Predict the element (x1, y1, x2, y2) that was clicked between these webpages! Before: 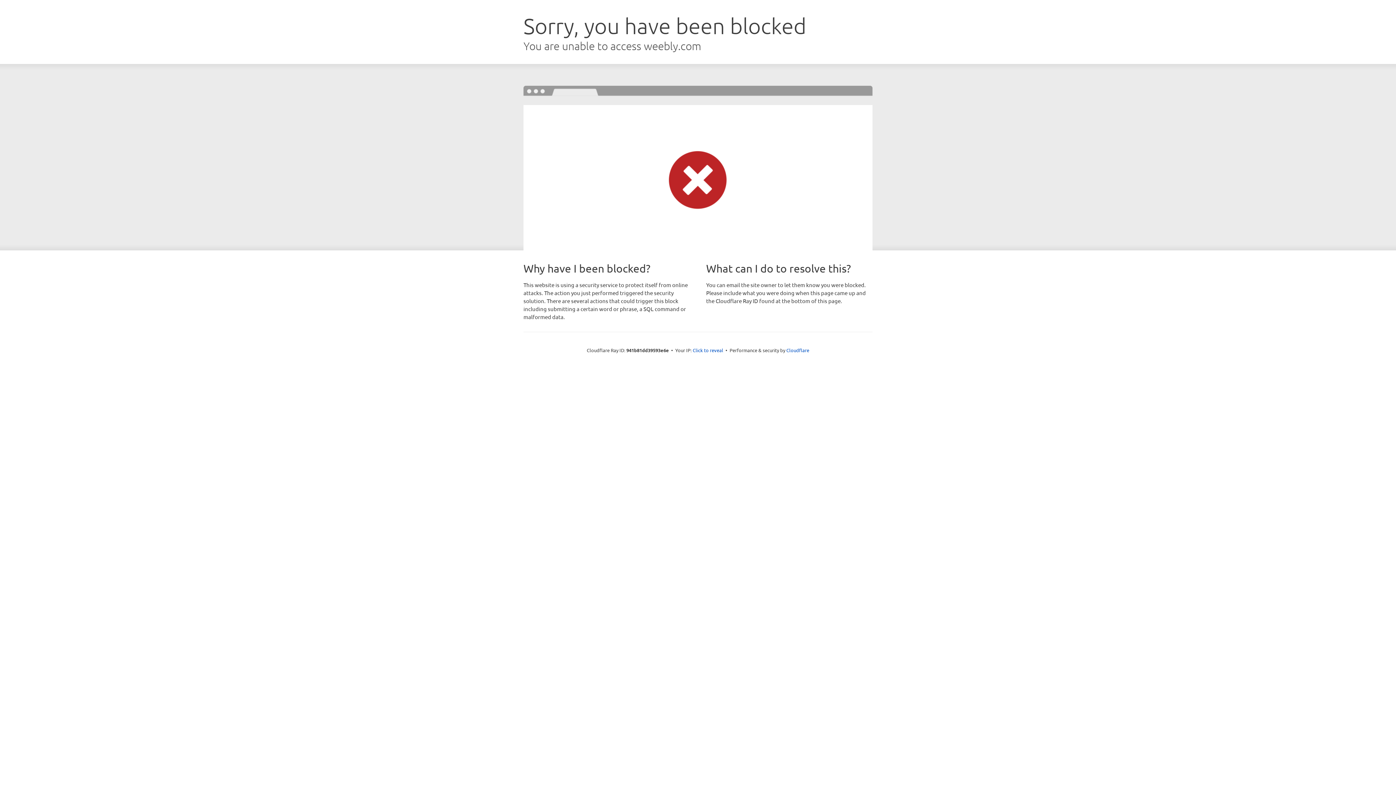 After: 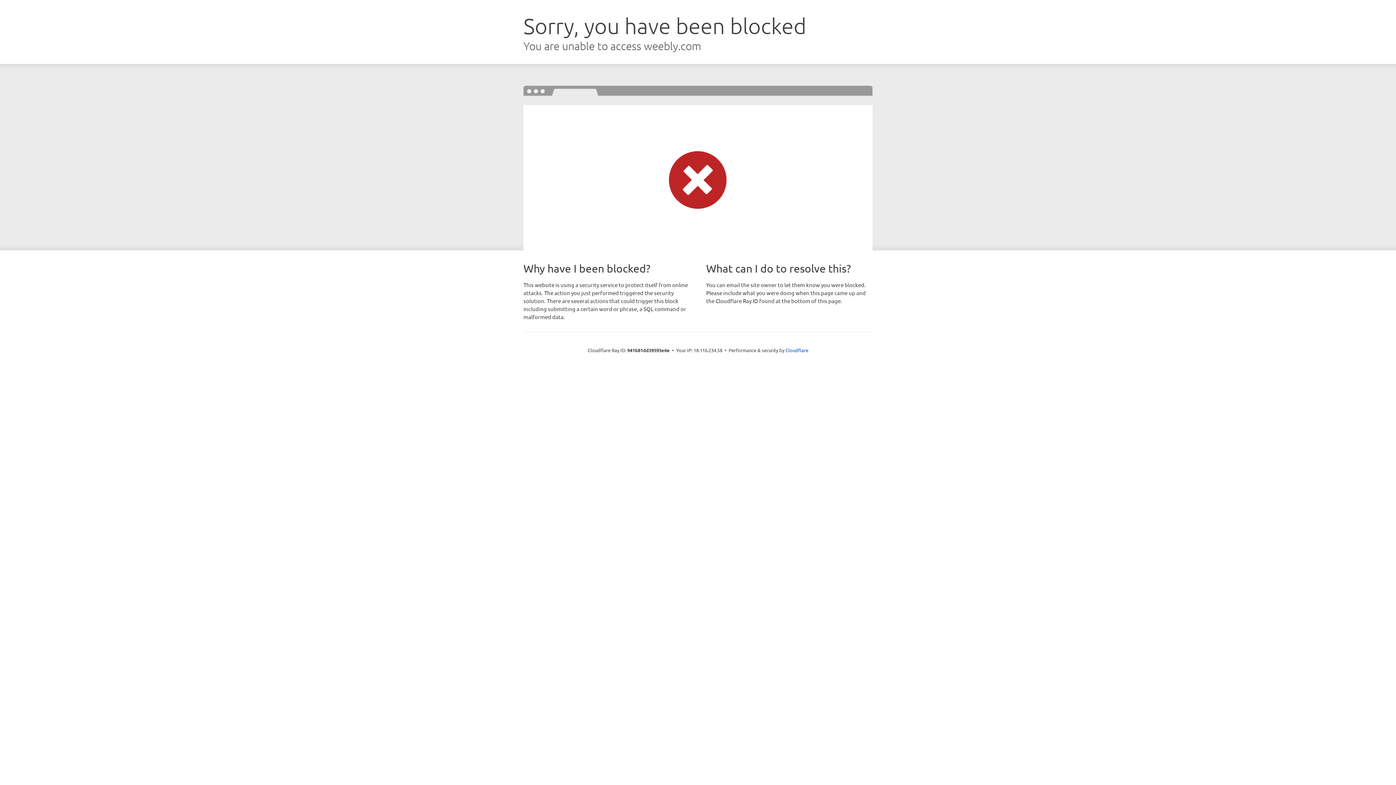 Action: bbox: (692, 346, 723, 353) label: Click to reveal